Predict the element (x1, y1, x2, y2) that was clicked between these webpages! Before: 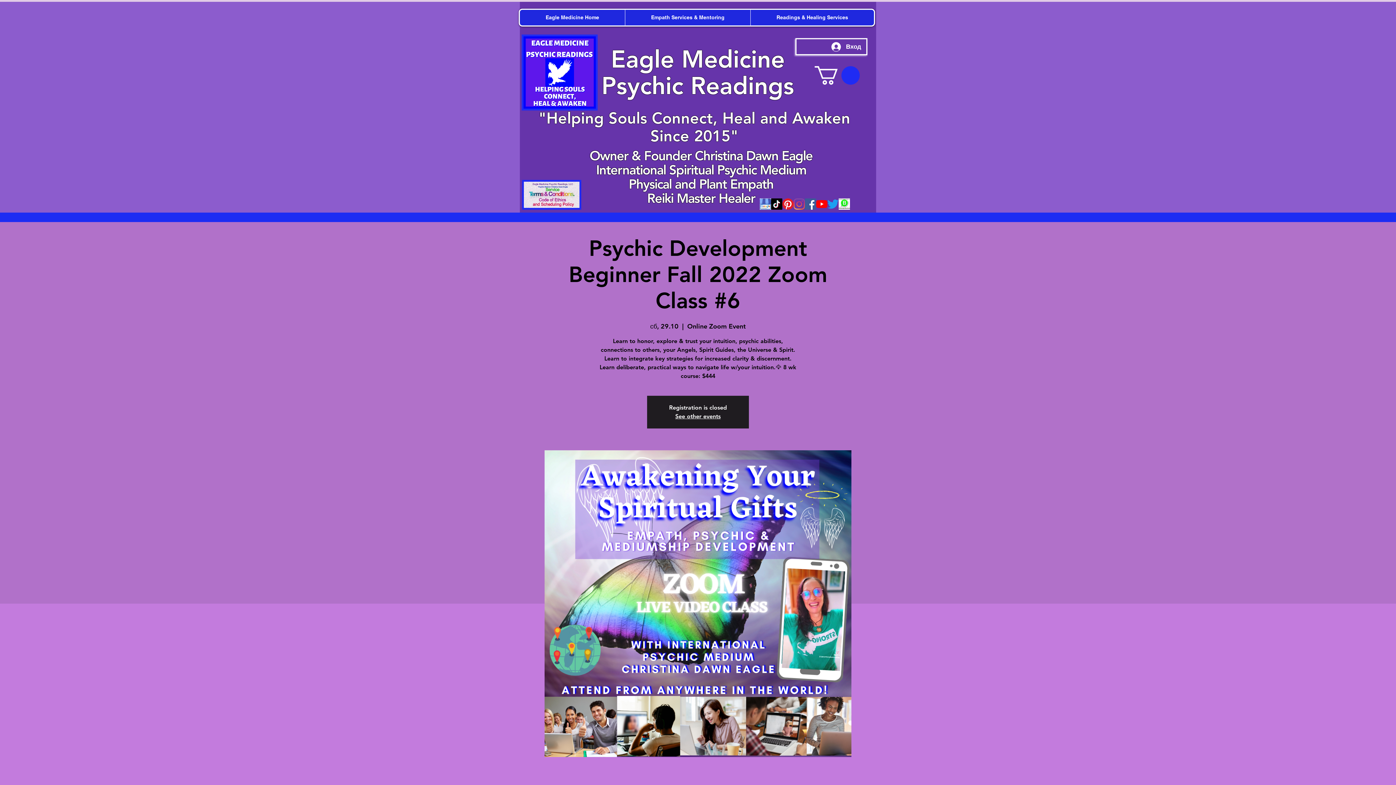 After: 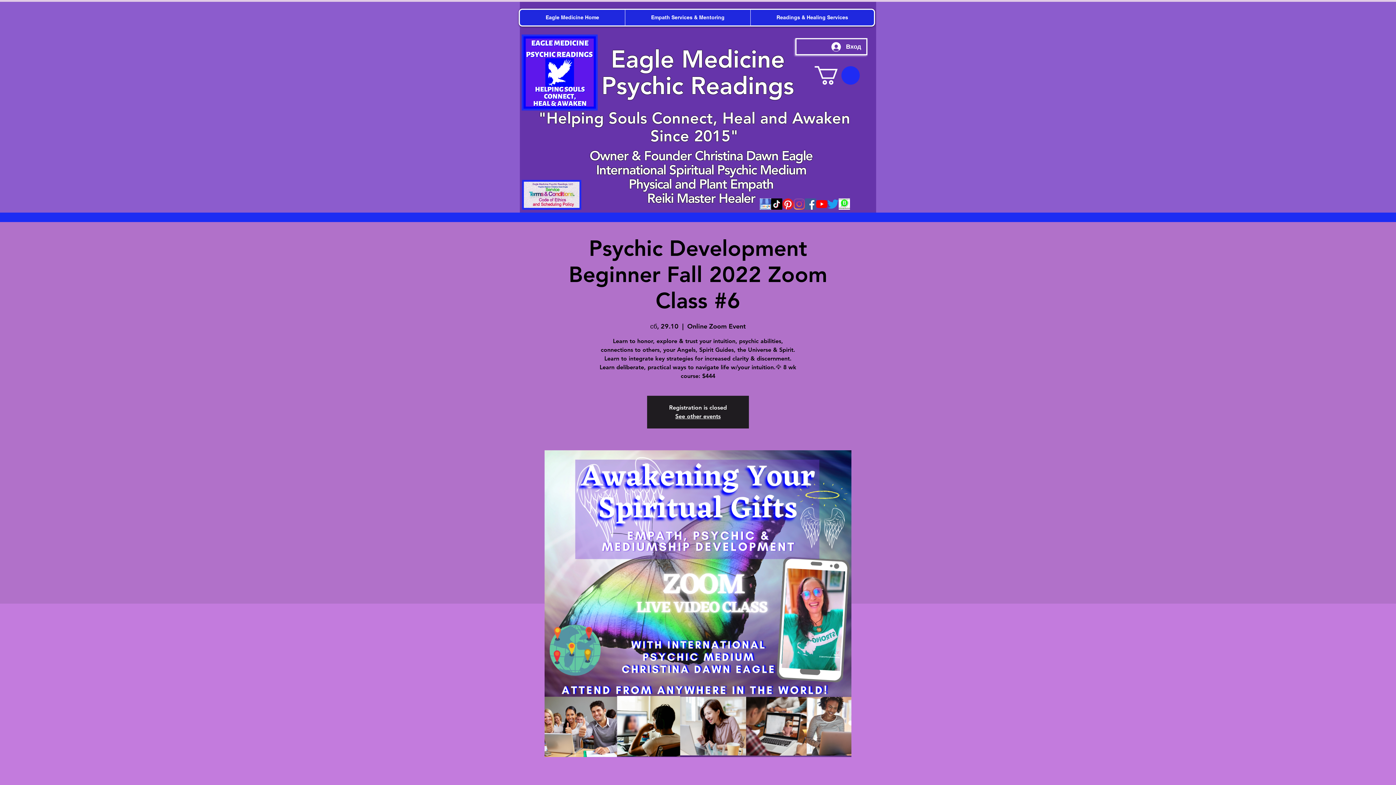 Action: bbox: (771, 198, 782, 209) label: TikTok   